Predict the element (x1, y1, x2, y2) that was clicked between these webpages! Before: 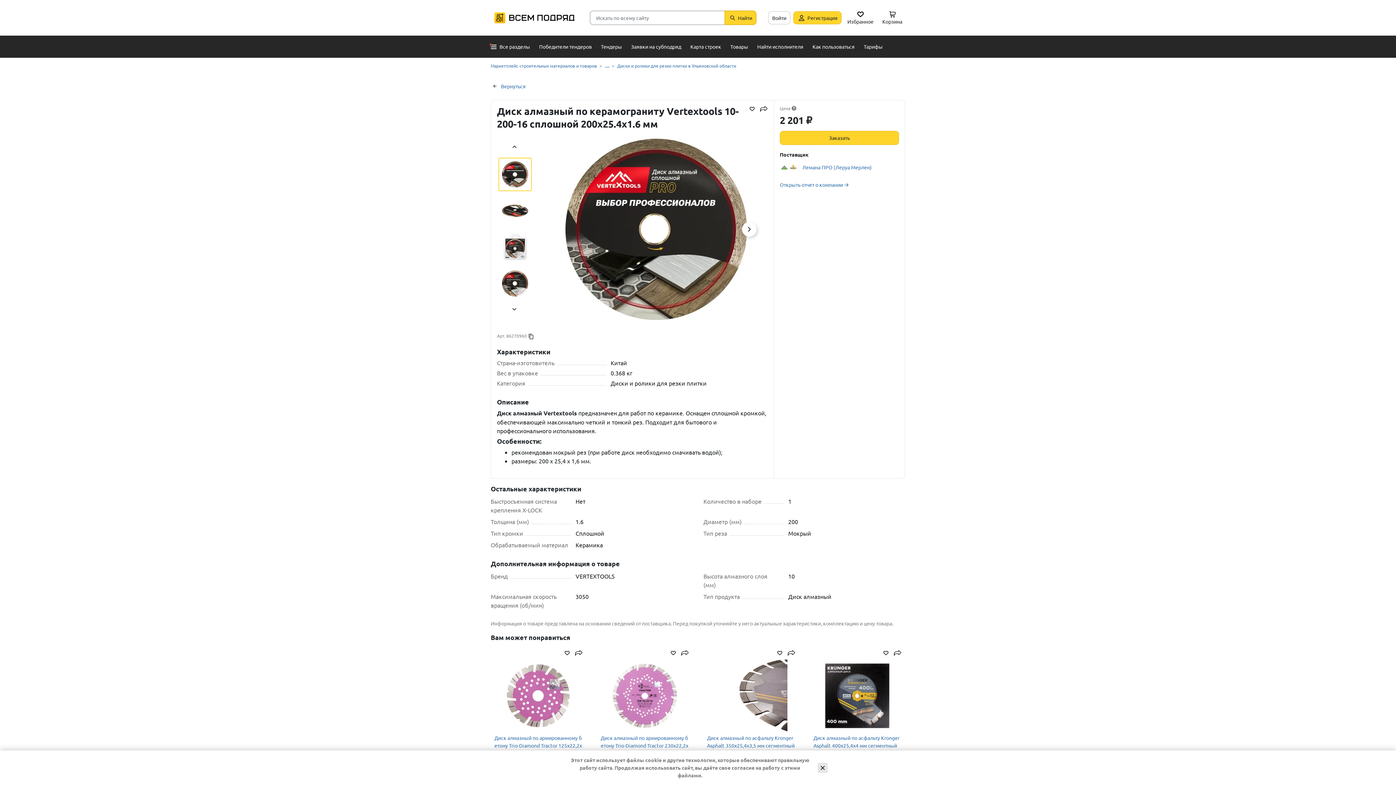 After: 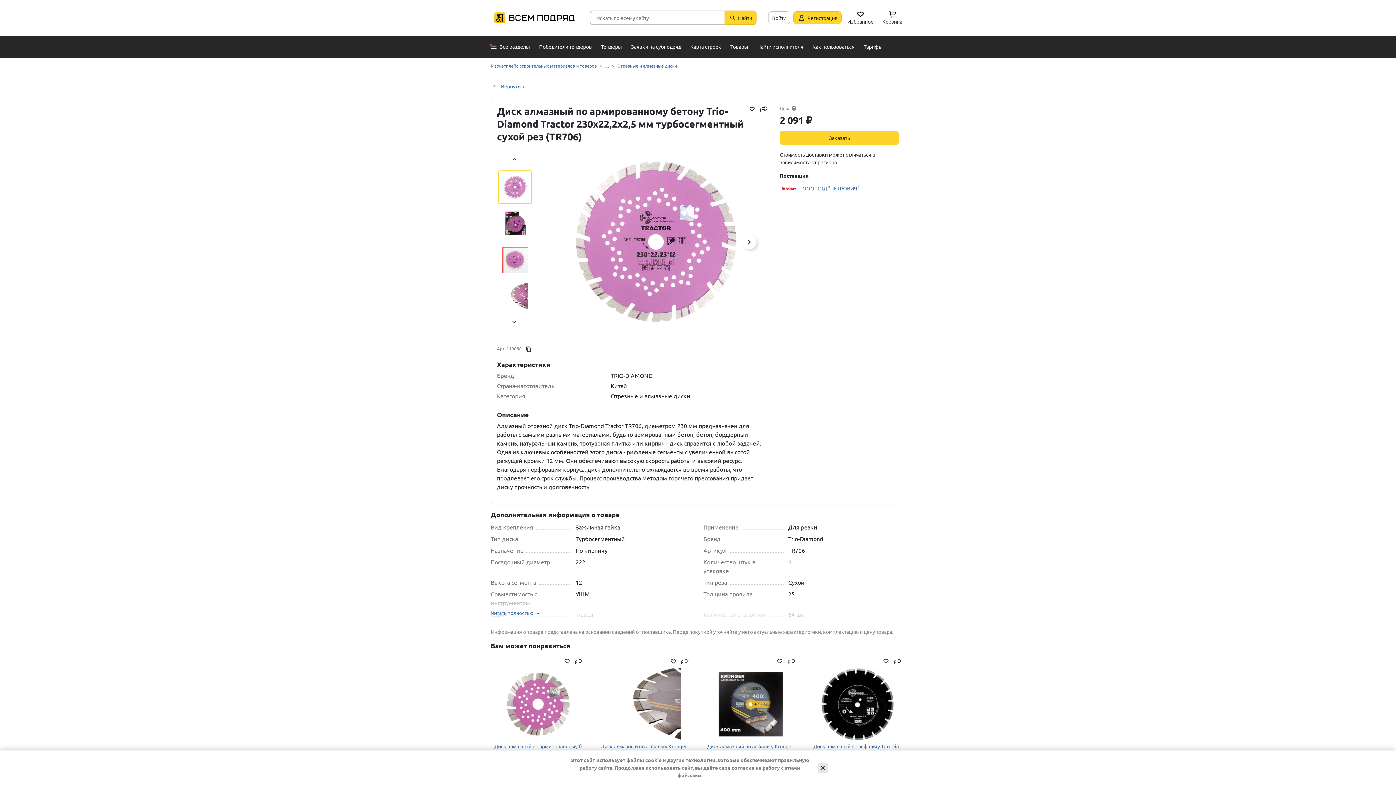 Action: bbox: (600, 660, 689, 765) label: Диск алмазный по армированному бетону Trio-Diamond Tractor 230x22,2x2,5 мм турбосегментный сухой рез (TR706)